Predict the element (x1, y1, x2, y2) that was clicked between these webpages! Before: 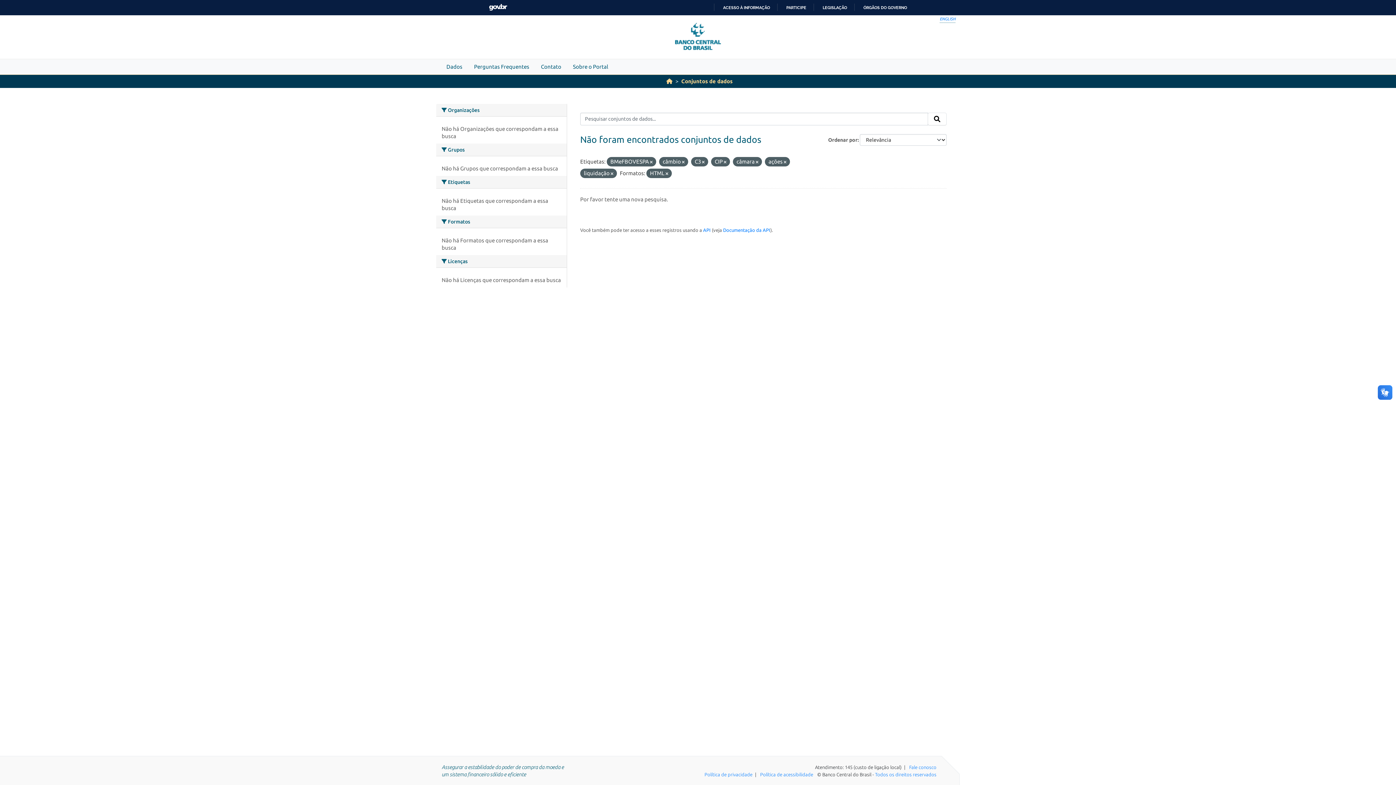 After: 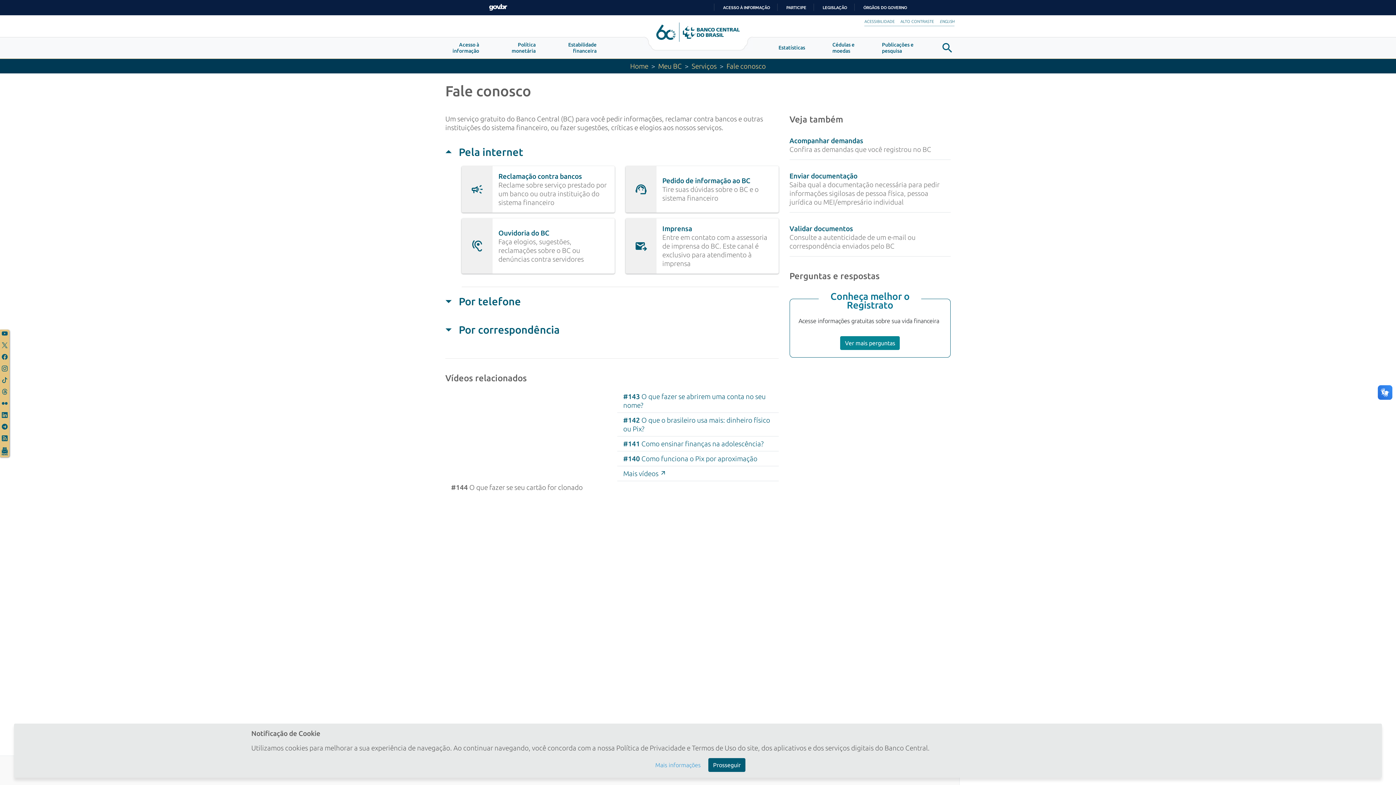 Action: label: Fale conosco bbox: (909, 764, 936, 770)